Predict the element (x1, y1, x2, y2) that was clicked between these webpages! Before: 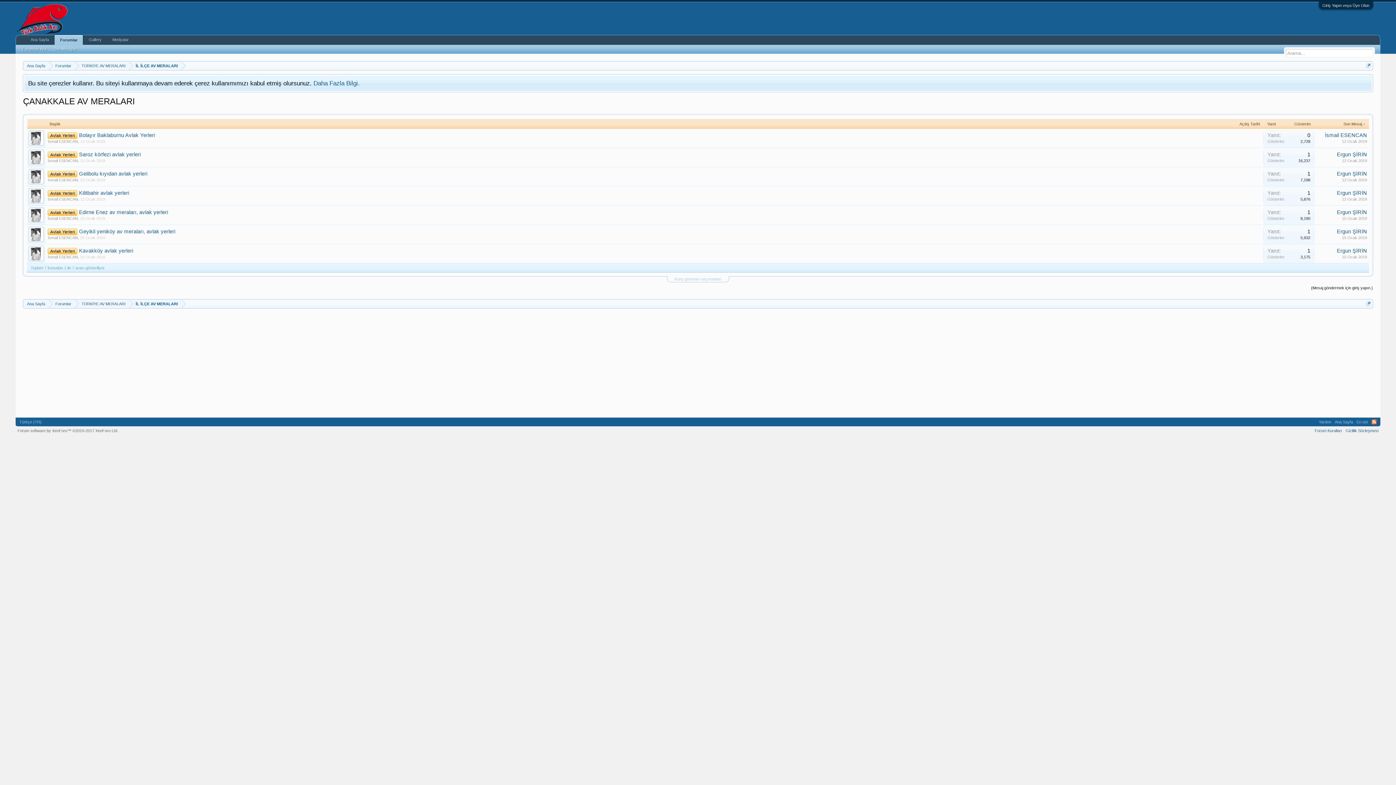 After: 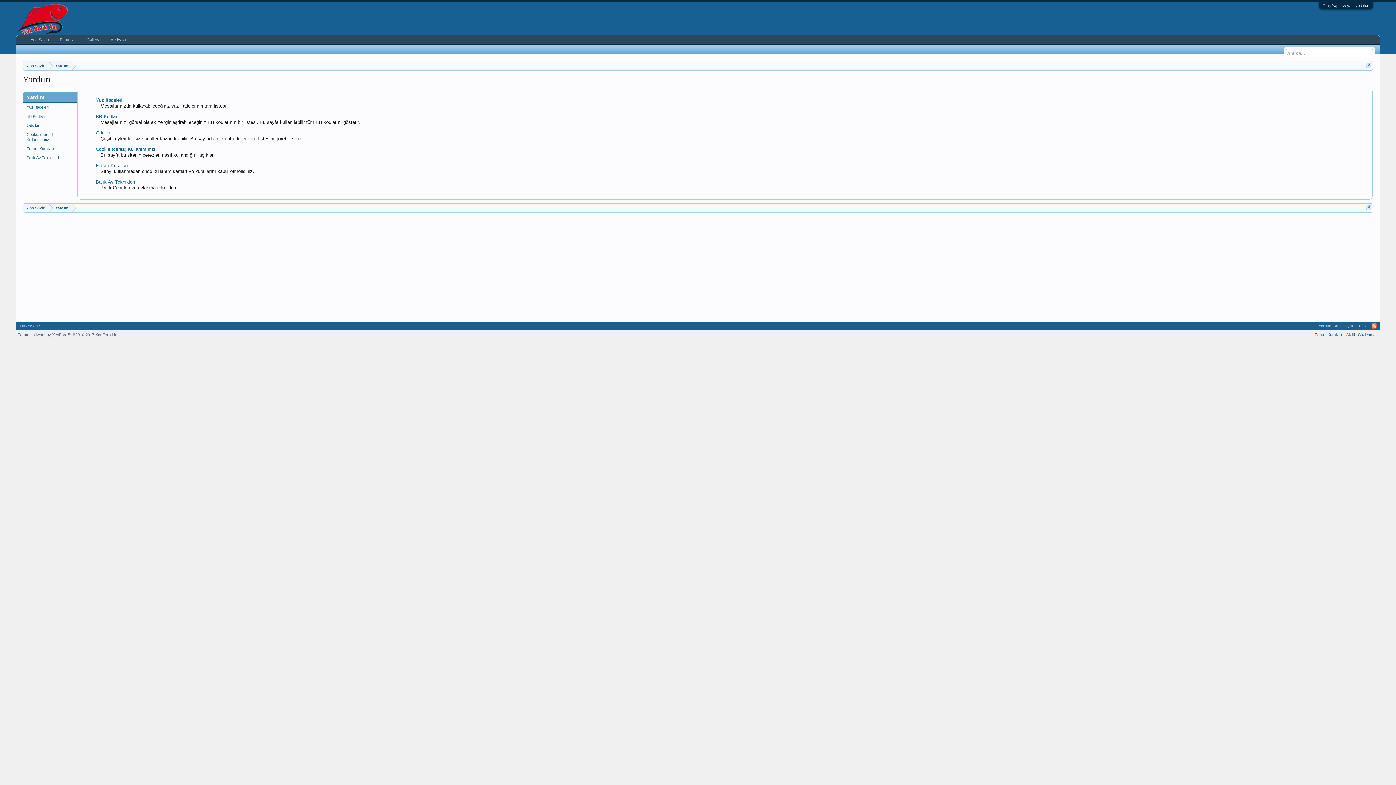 Action: label: Yardım bbox: (1317, 417, 1333, 426)